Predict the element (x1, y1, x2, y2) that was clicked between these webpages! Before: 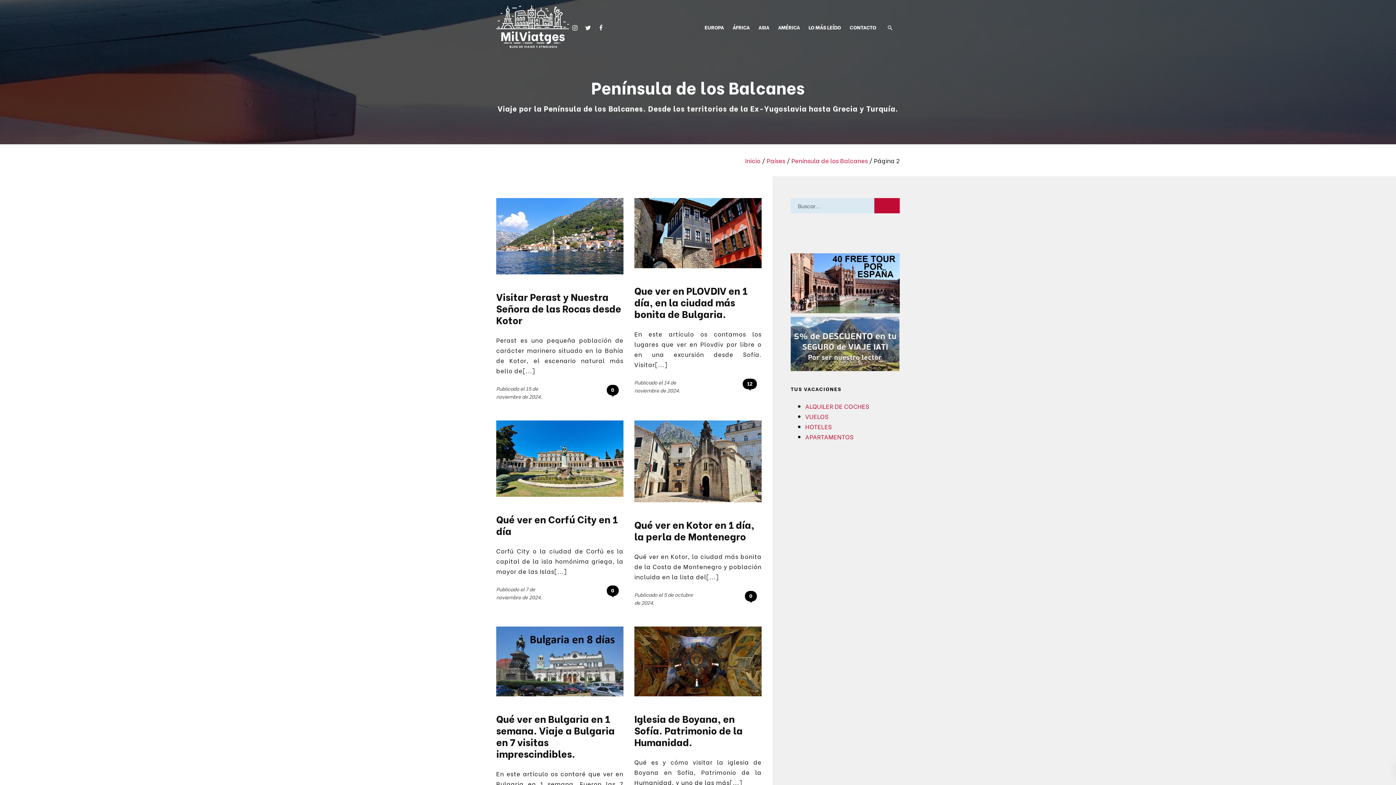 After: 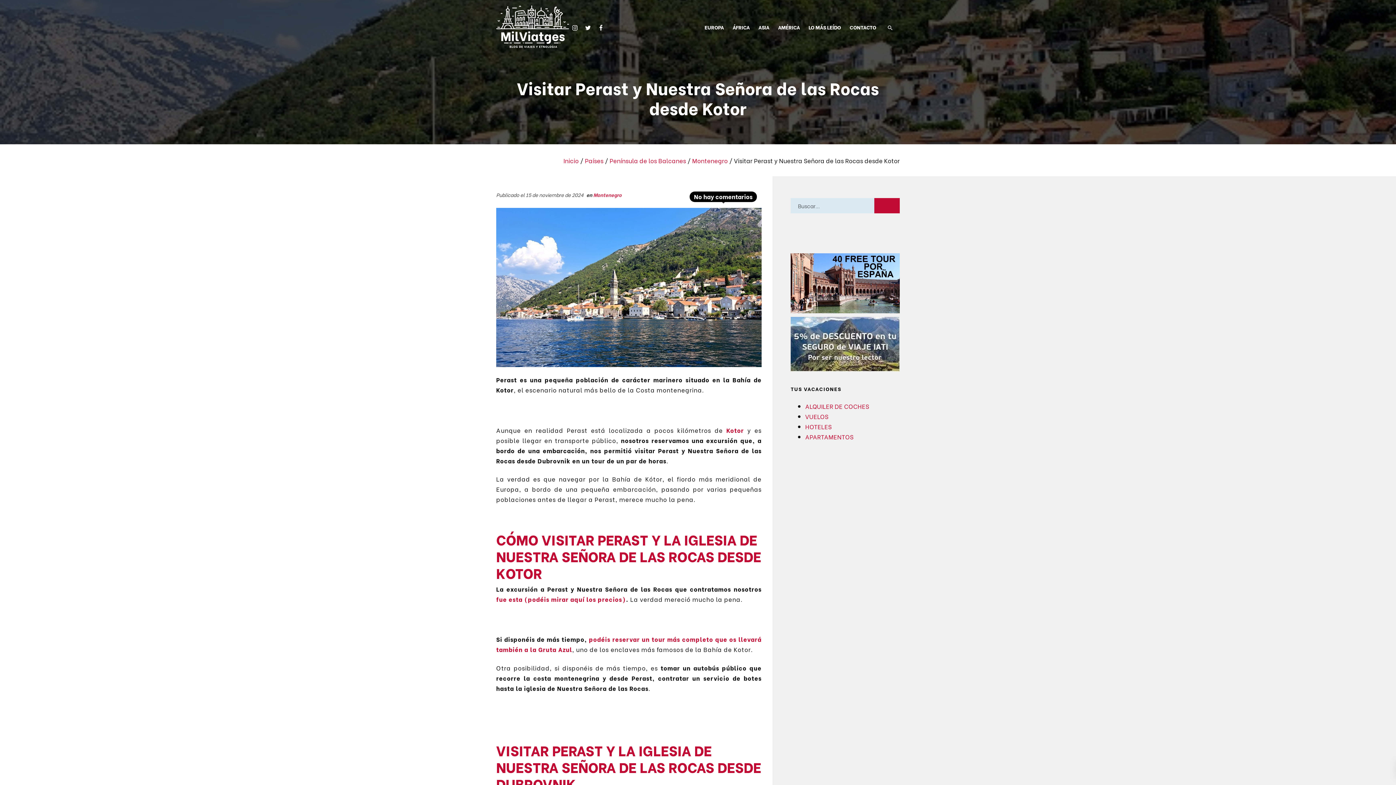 Action: bbox: (496, 289, 621, 326) label: Visitar Perast y Nuestra Señora de las Rocas desde Kotor